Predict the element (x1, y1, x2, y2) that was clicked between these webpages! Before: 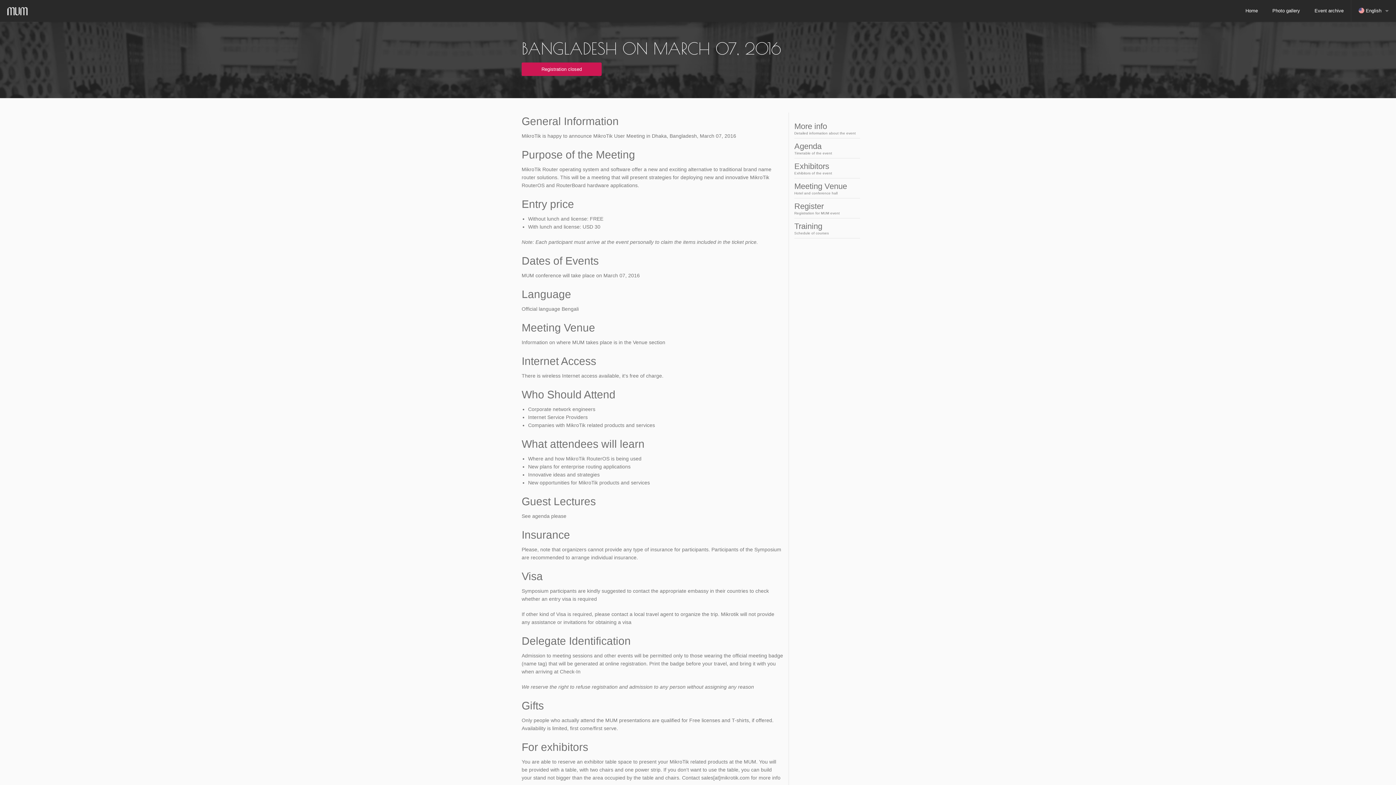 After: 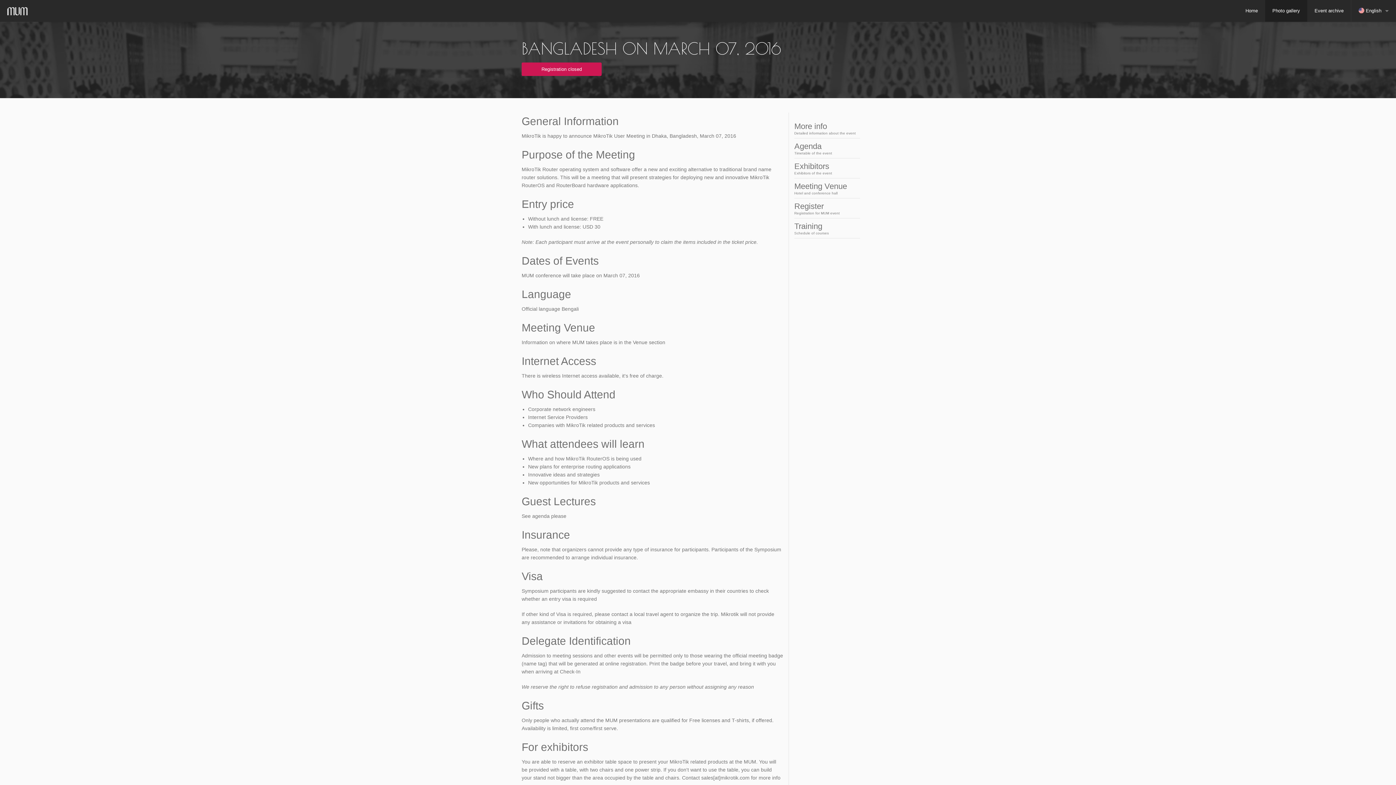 Action: bbox: (1265, 0, 1307, 21) label: Photo gallery